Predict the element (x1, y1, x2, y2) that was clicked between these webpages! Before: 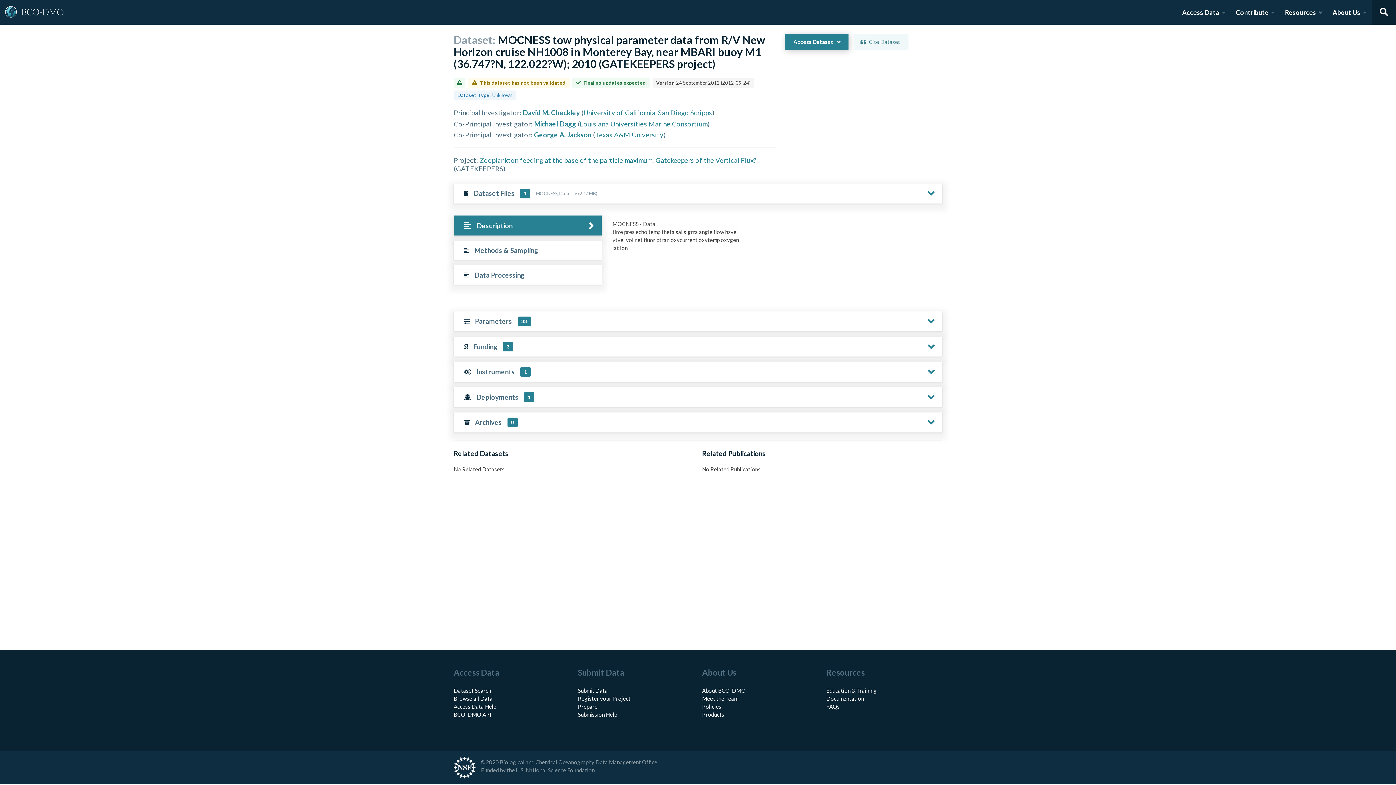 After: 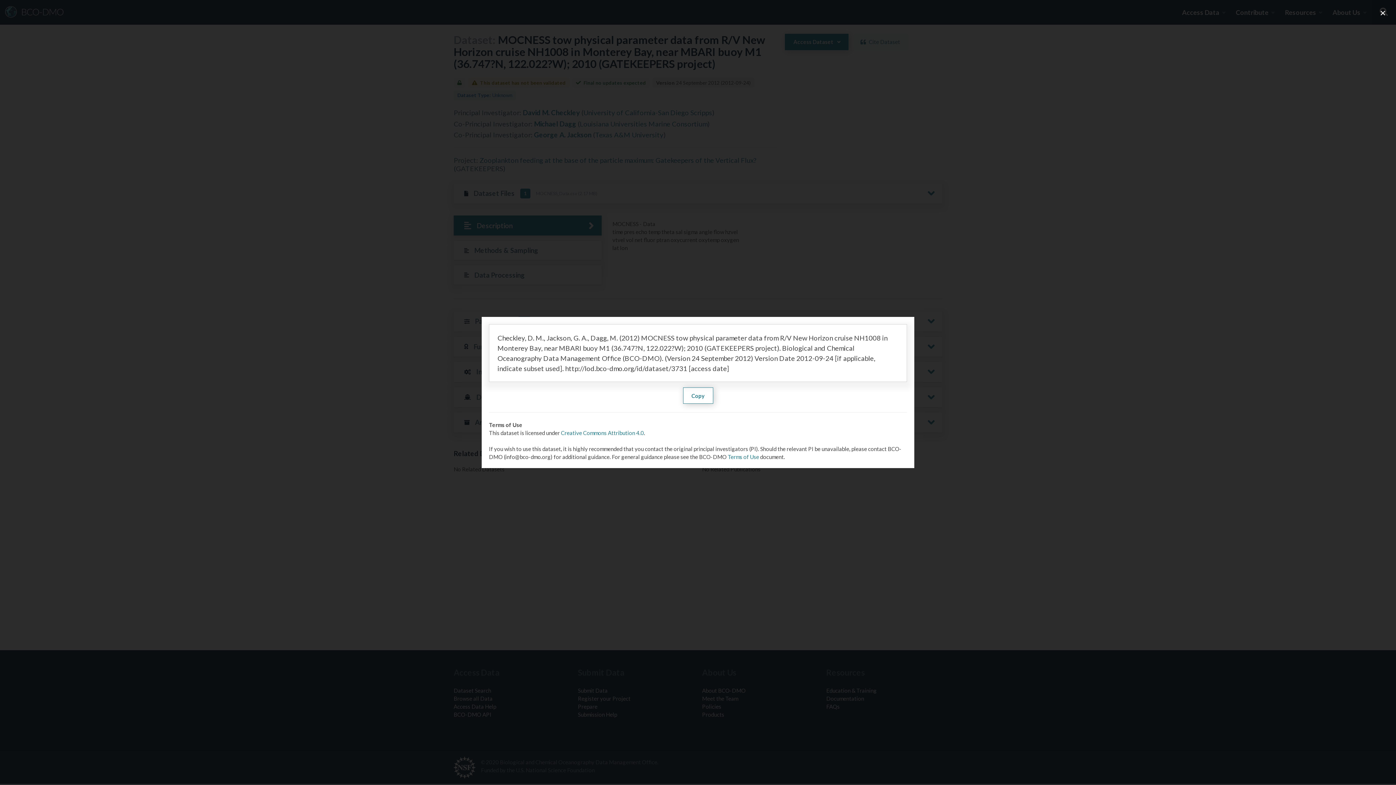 Action: bbox: (854, 33, 908, 50) label: Cite Dataset